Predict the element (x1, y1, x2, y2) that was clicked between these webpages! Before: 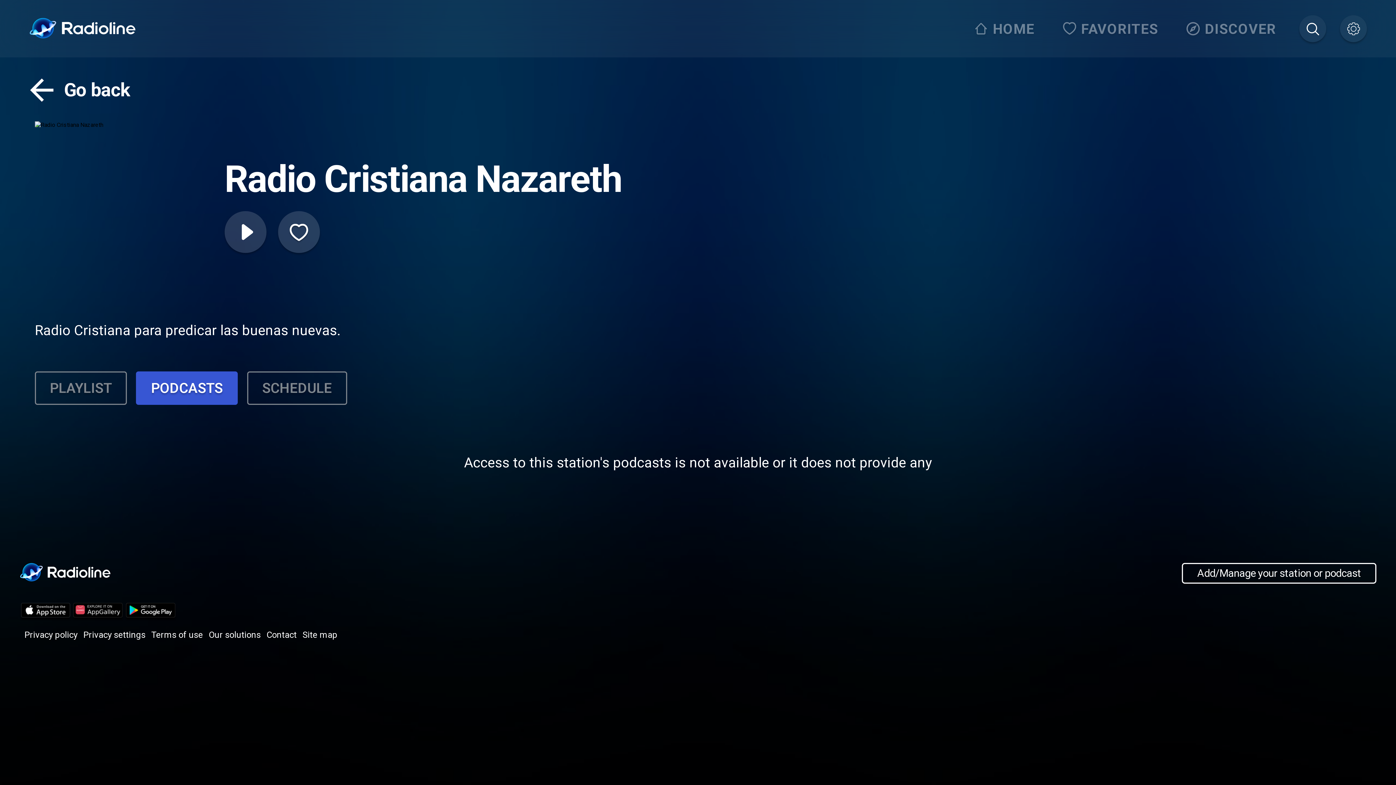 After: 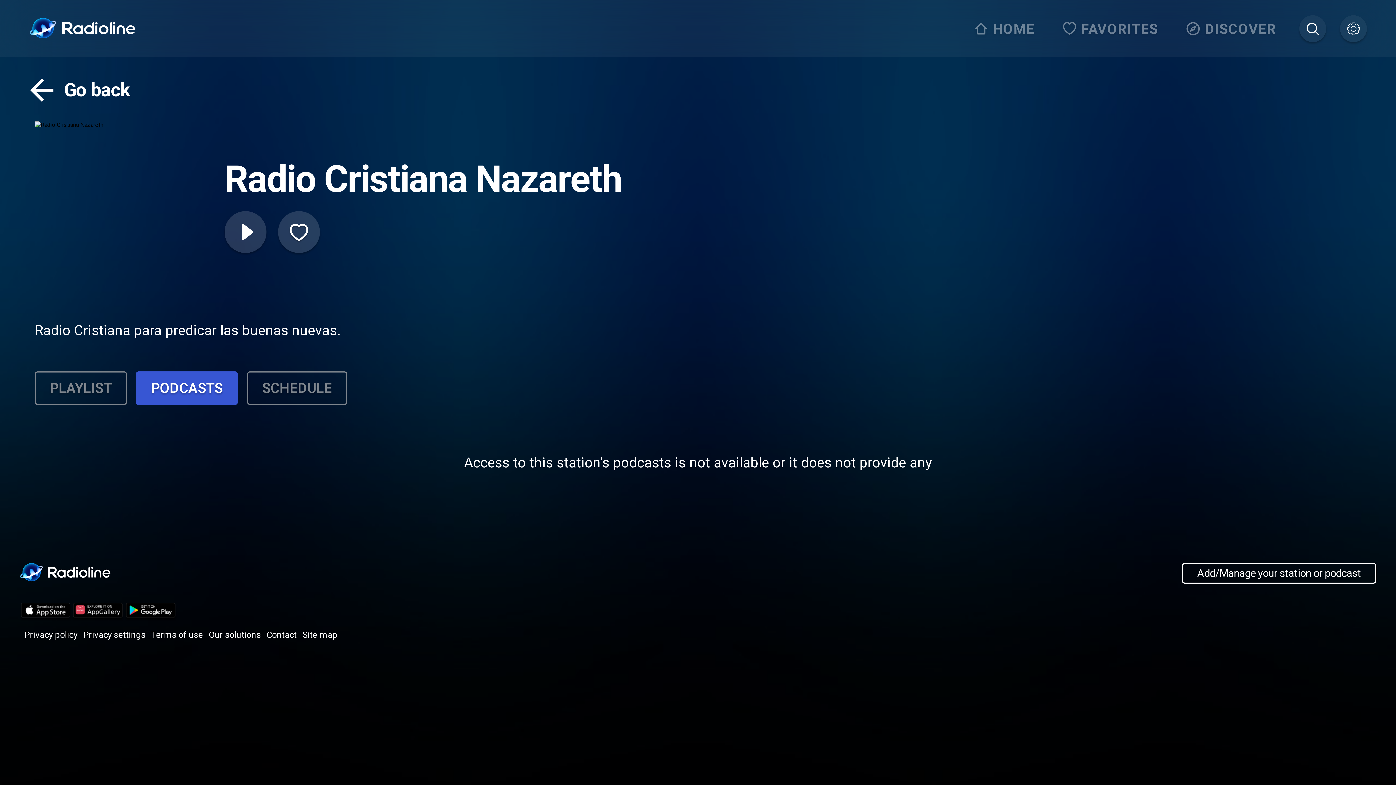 Action: label: PODCASTS bbox: (136, 371, 237, 404)